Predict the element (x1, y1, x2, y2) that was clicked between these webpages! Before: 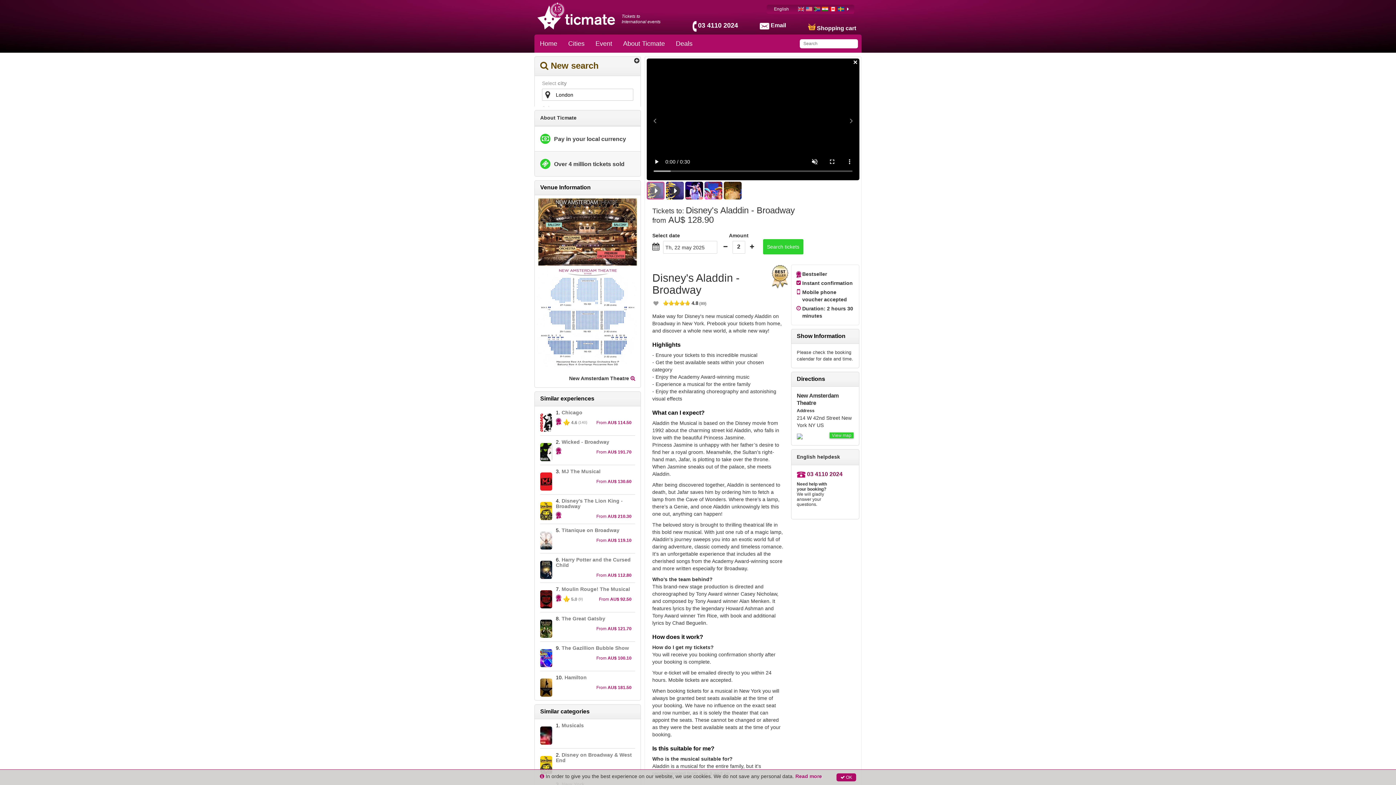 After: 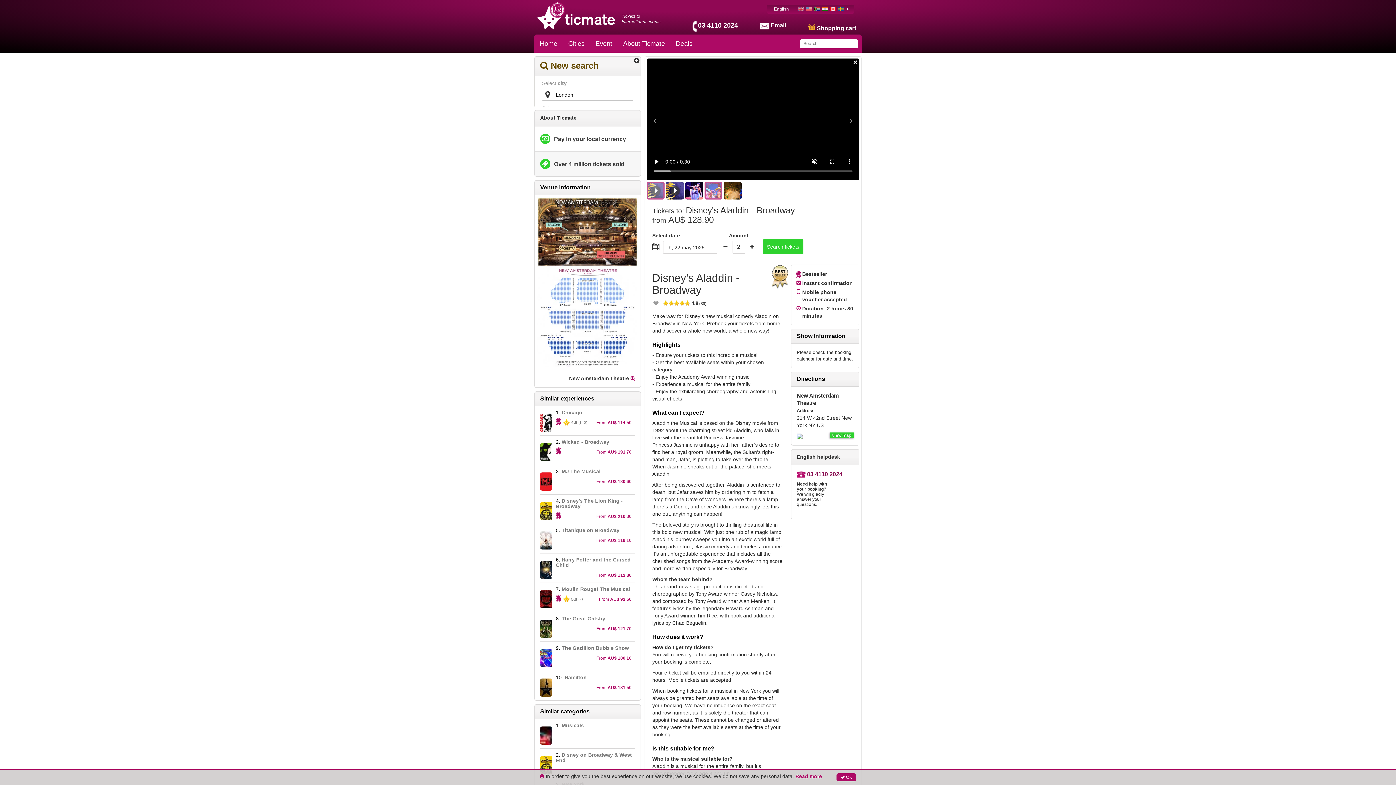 Action: bbox: (704, 181, 722, 199)